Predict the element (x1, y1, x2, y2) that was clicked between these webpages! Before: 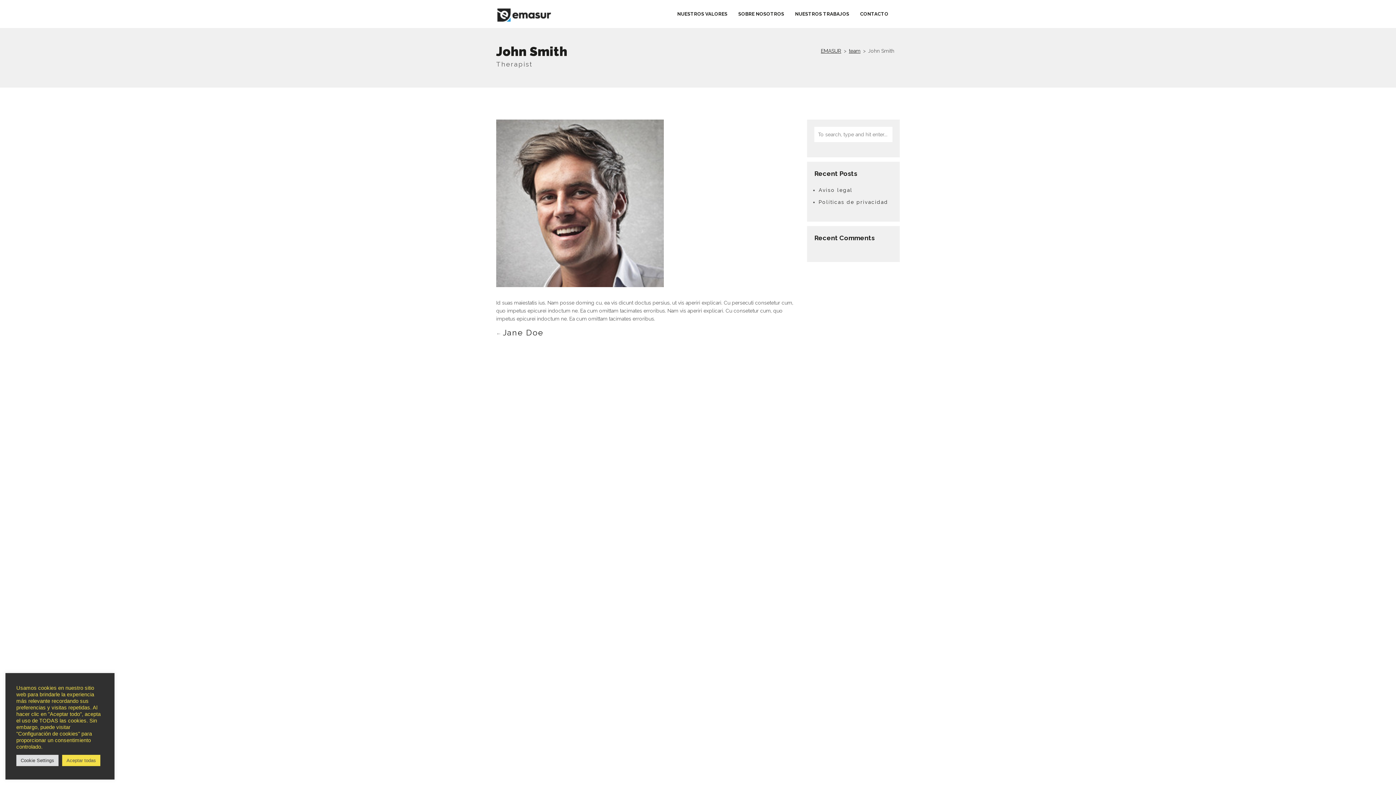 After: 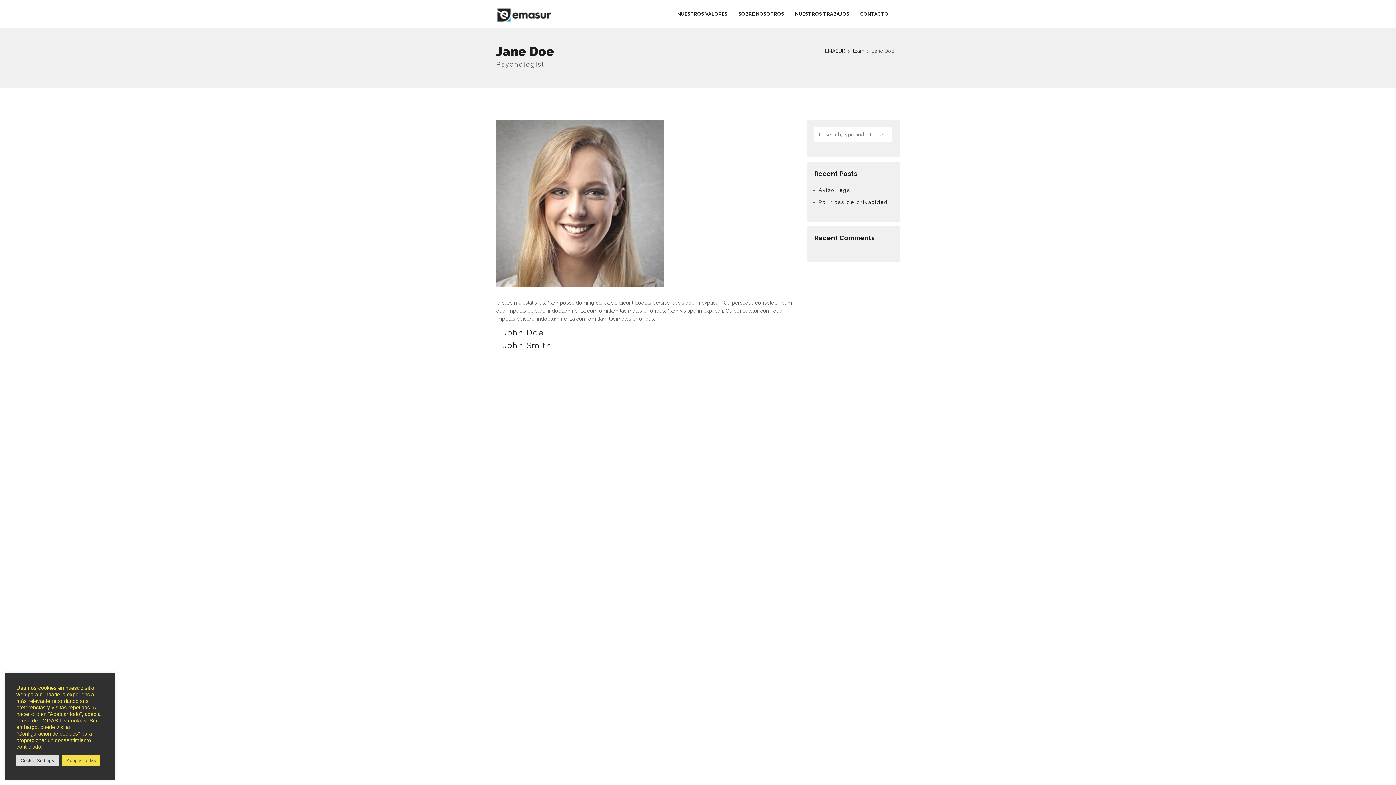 Action: label: Jane Doe bbox: (502, 328, 543, 337)